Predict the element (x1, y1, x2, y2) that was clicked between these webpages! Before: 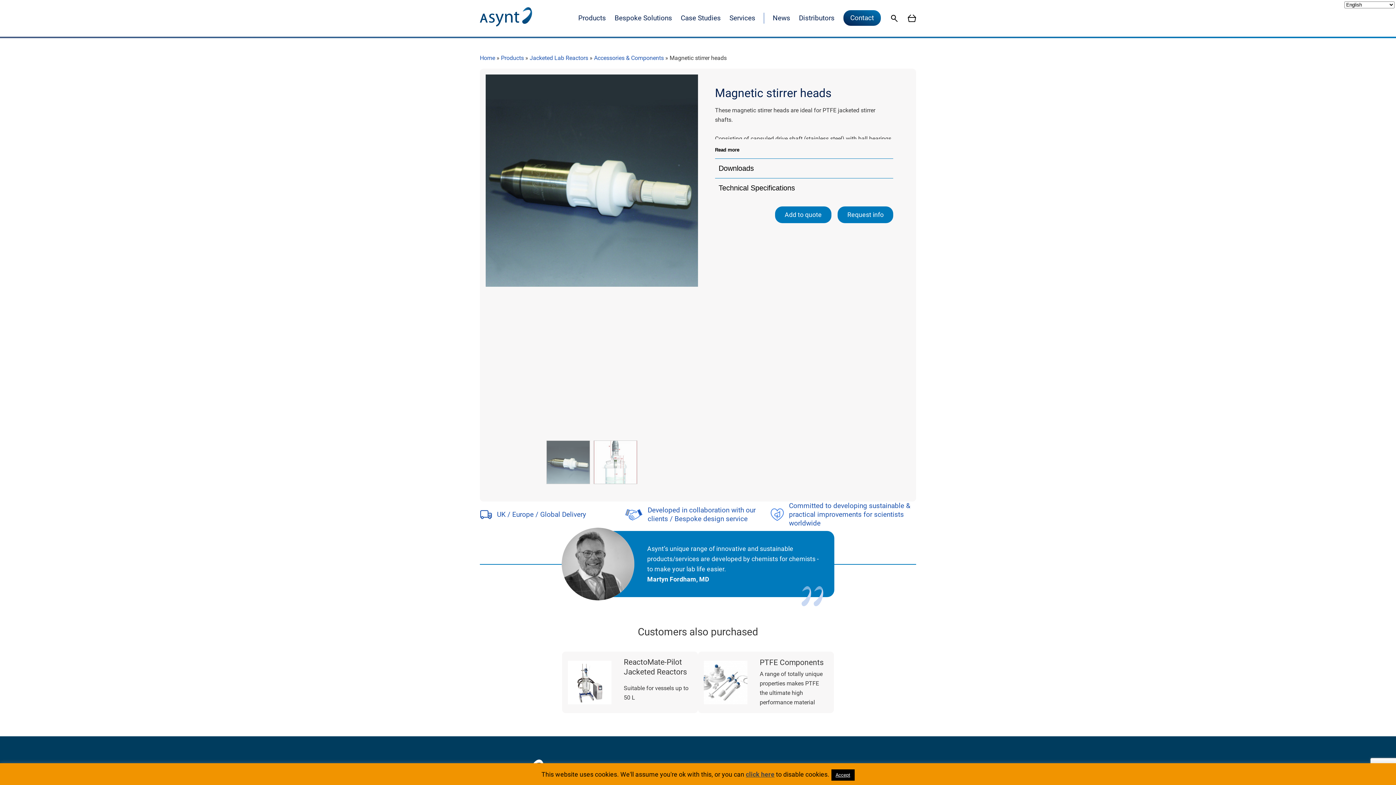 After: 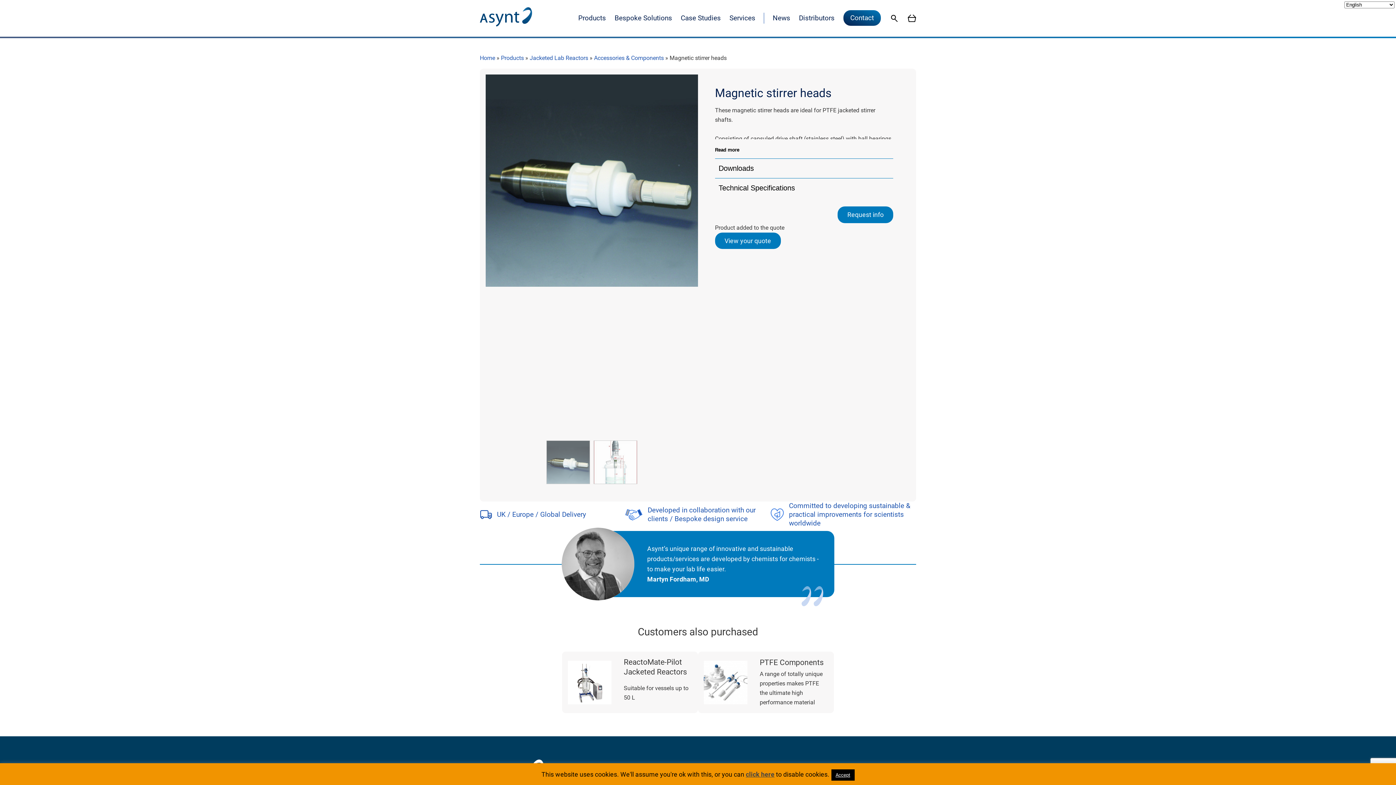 Action: label: Add to quote bbox: (775, 206, 831, 223)